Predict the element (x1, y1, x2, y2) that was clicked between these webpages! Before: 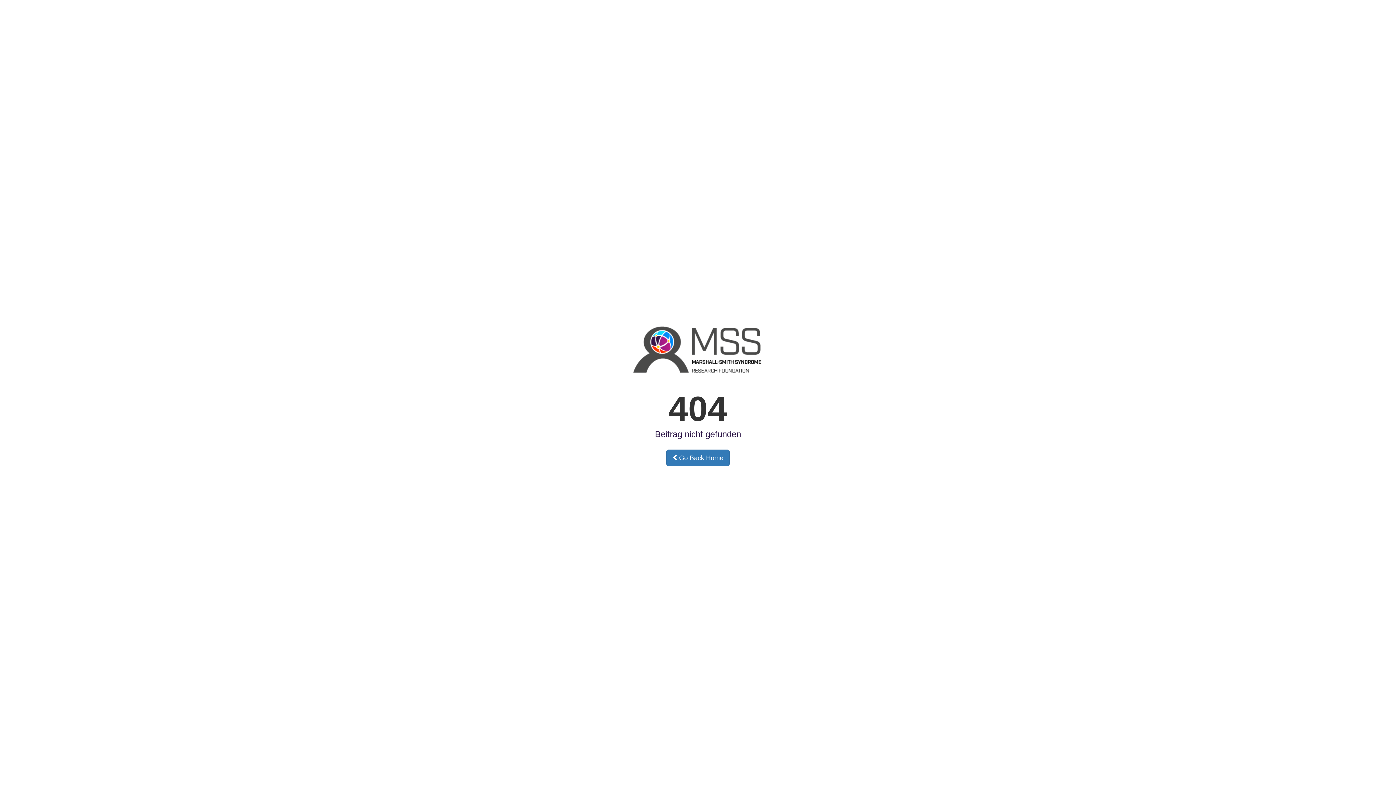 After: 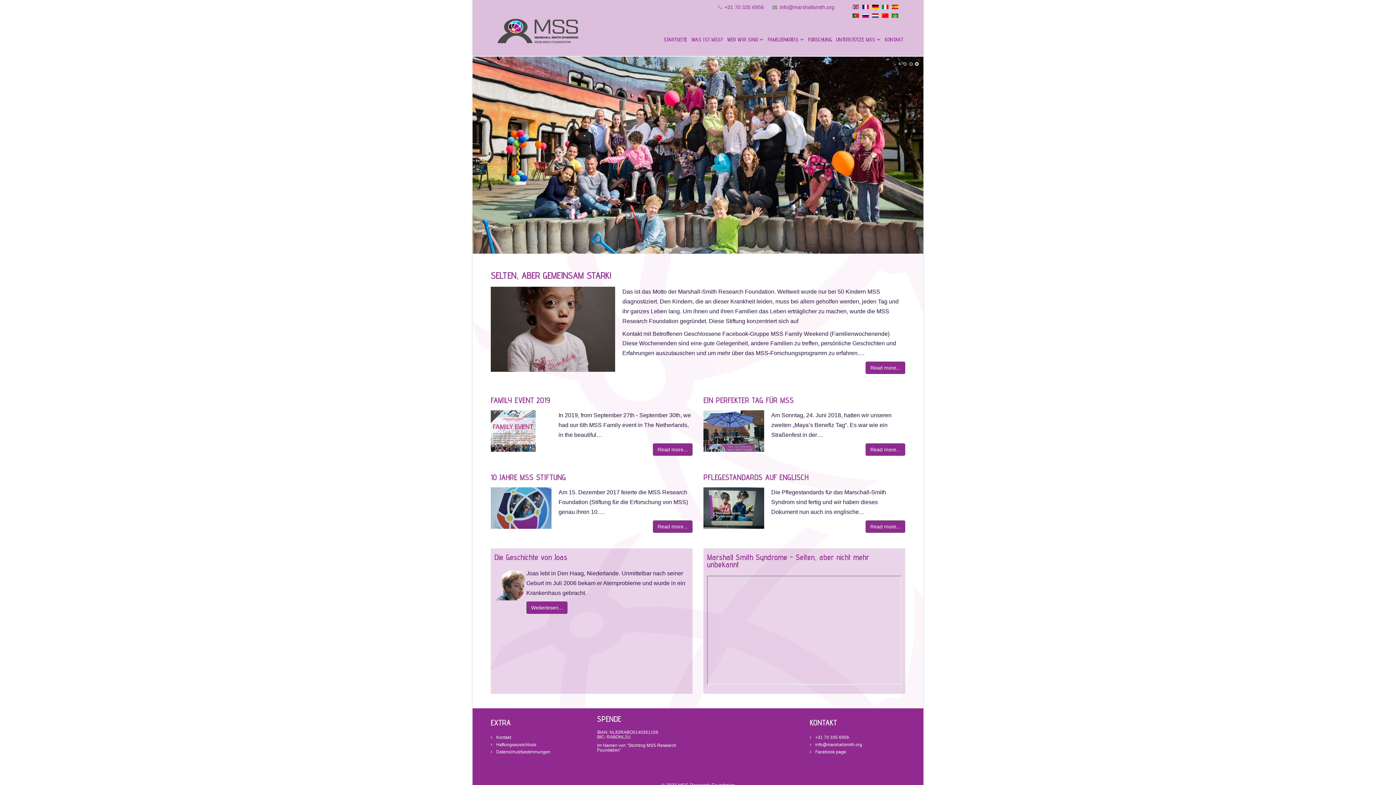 Action: label:  Go Back Home bbox: (666, 449, 729, 466)